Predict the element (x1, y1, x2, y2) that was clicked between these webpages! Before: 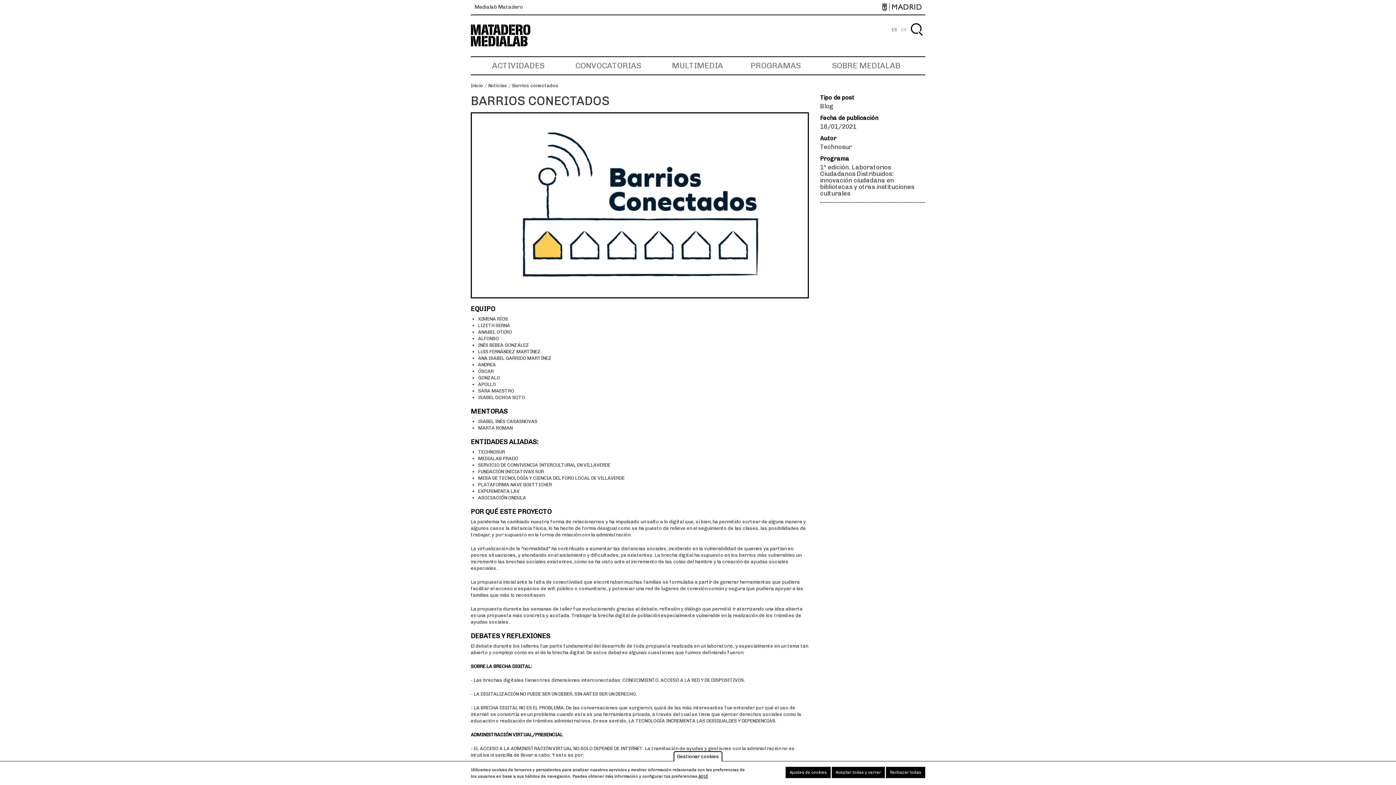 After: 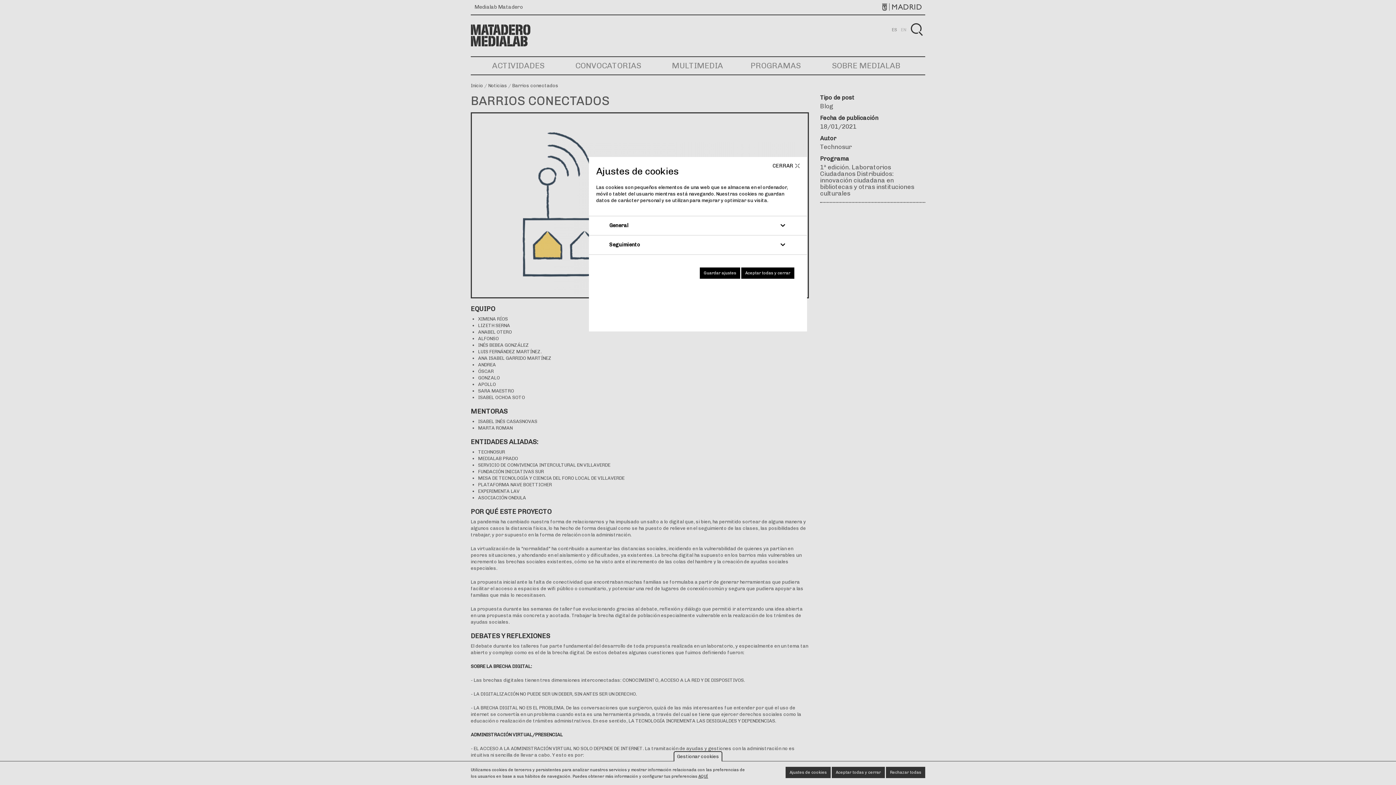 Action: label: Ajustes de cookies bbox: (785, 767, 830, 778)